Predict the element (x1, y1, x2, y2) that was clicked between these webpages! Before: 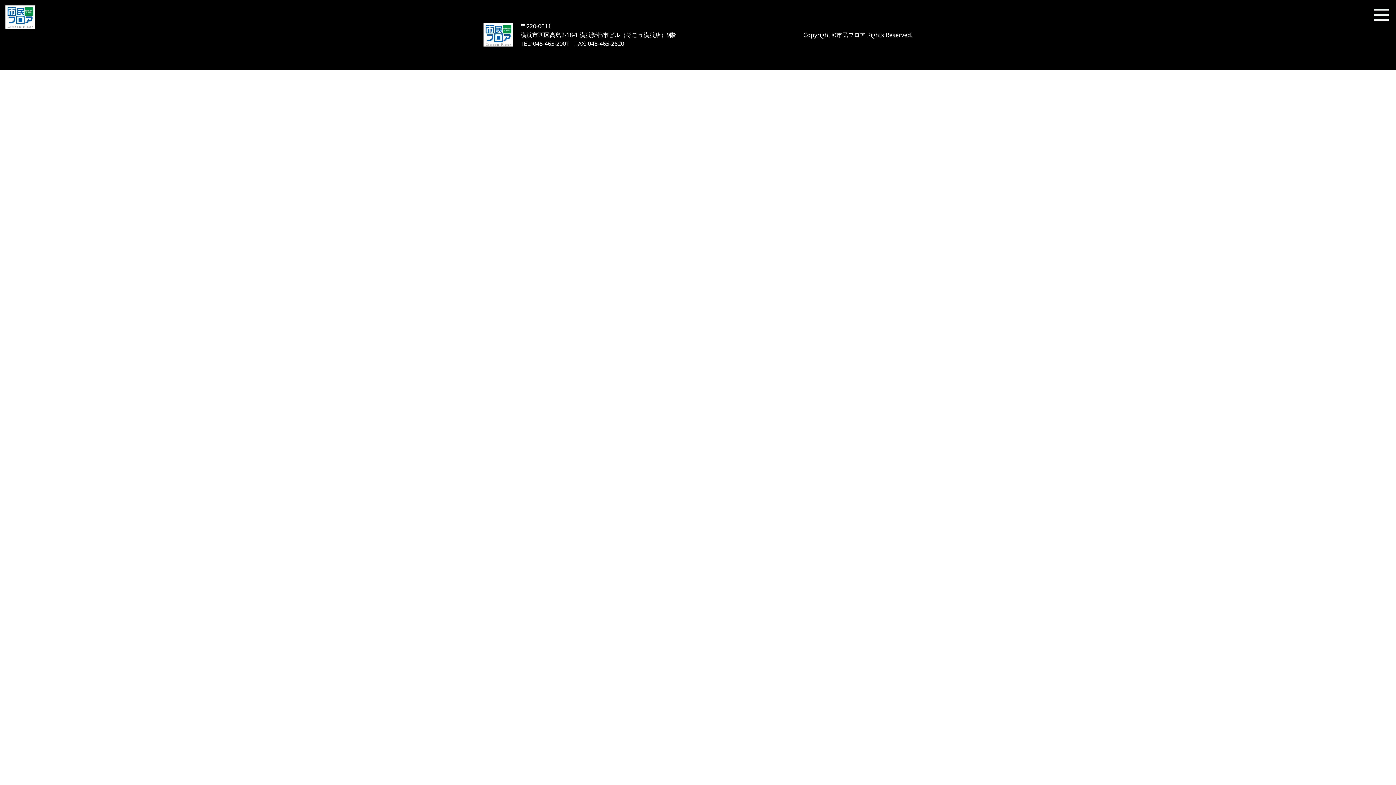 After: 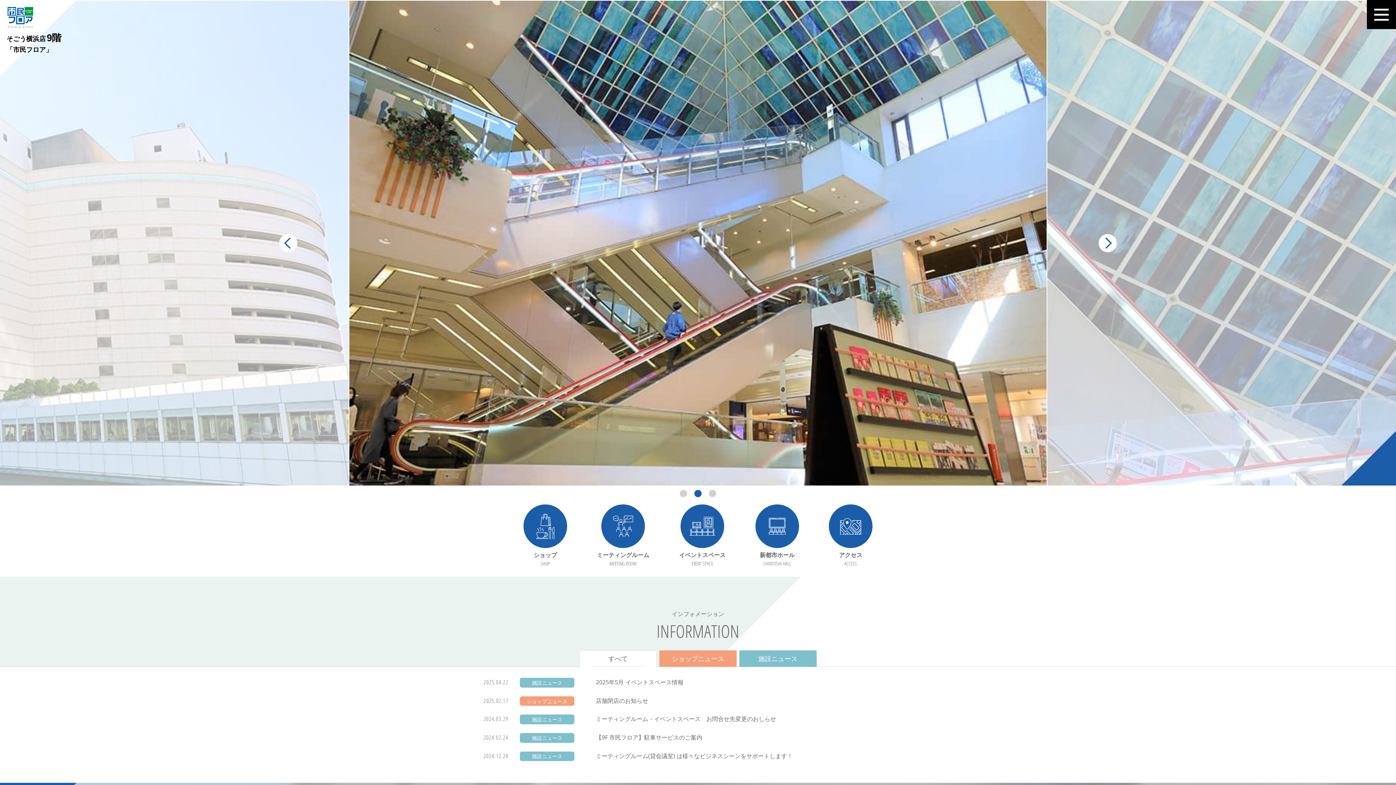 Action: bbox: (5, 5, 35, 28)